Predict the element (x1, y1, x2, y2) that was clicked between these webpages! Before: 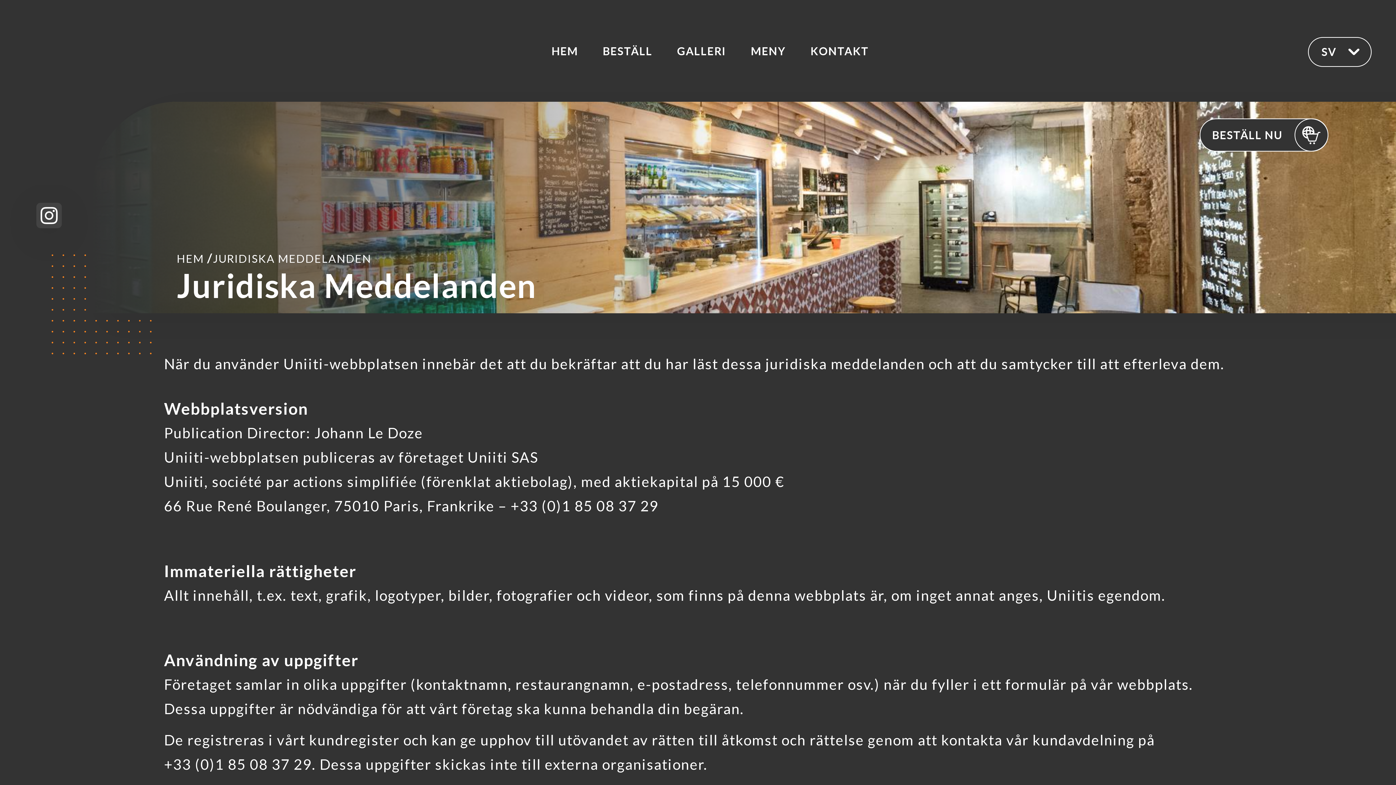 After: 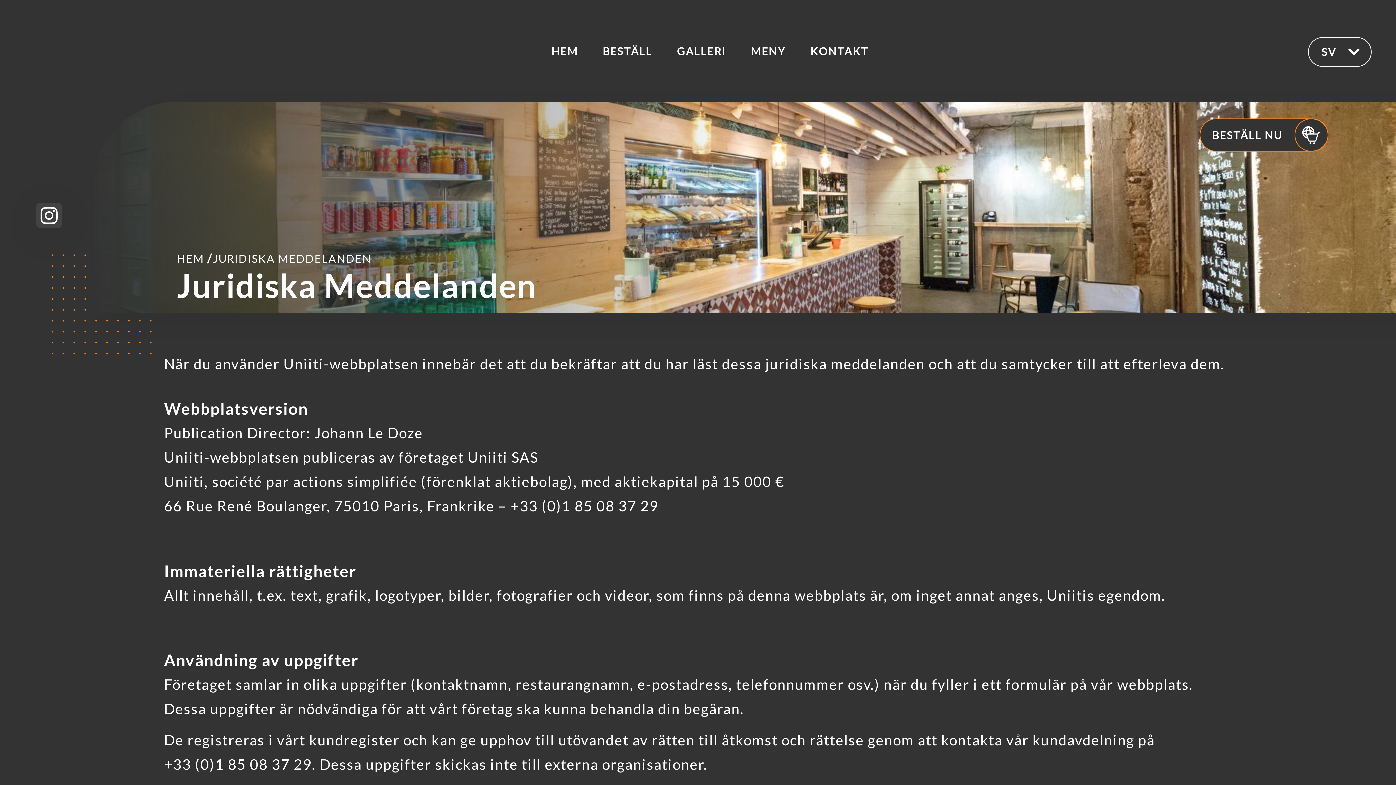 Action: label: BESTÄLL NU bbox: (1199, 118, 1328, 151)